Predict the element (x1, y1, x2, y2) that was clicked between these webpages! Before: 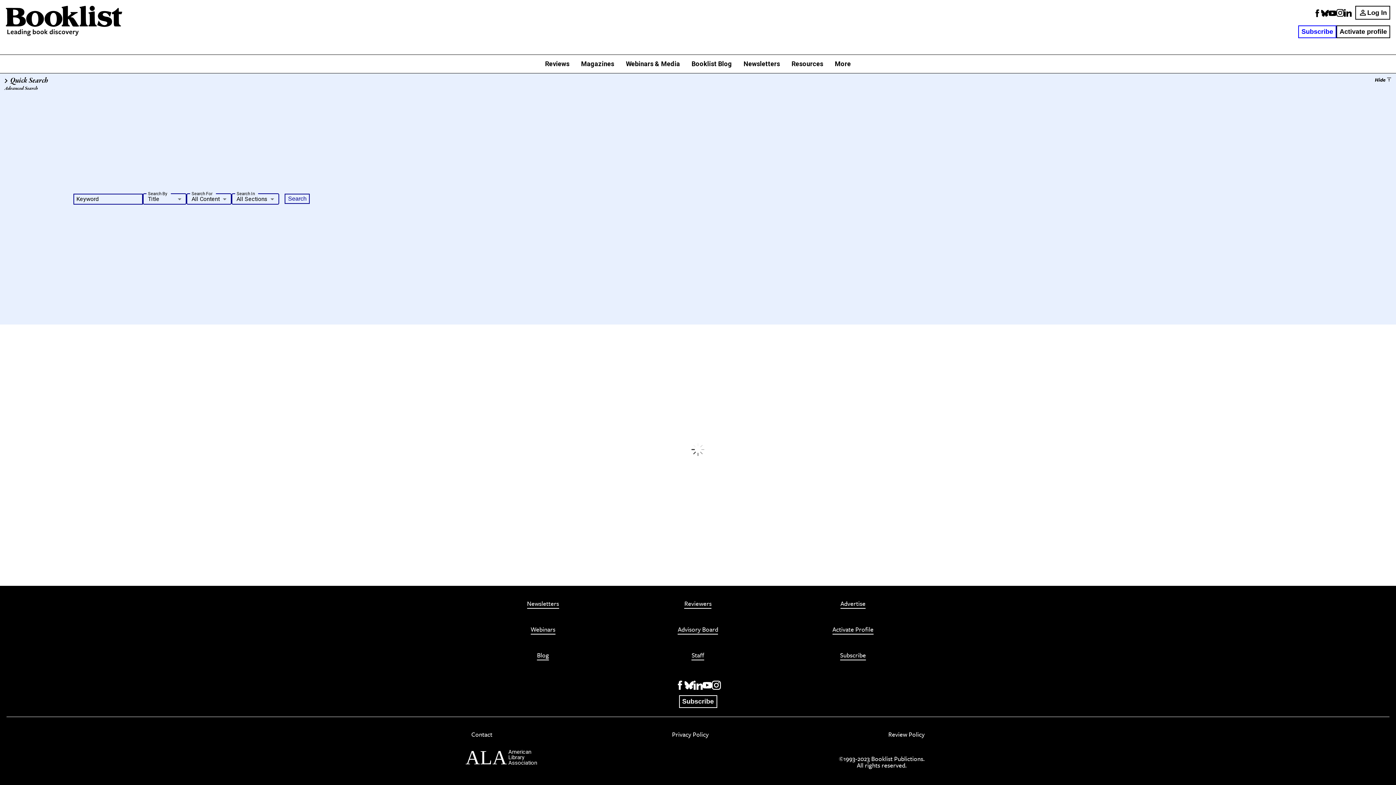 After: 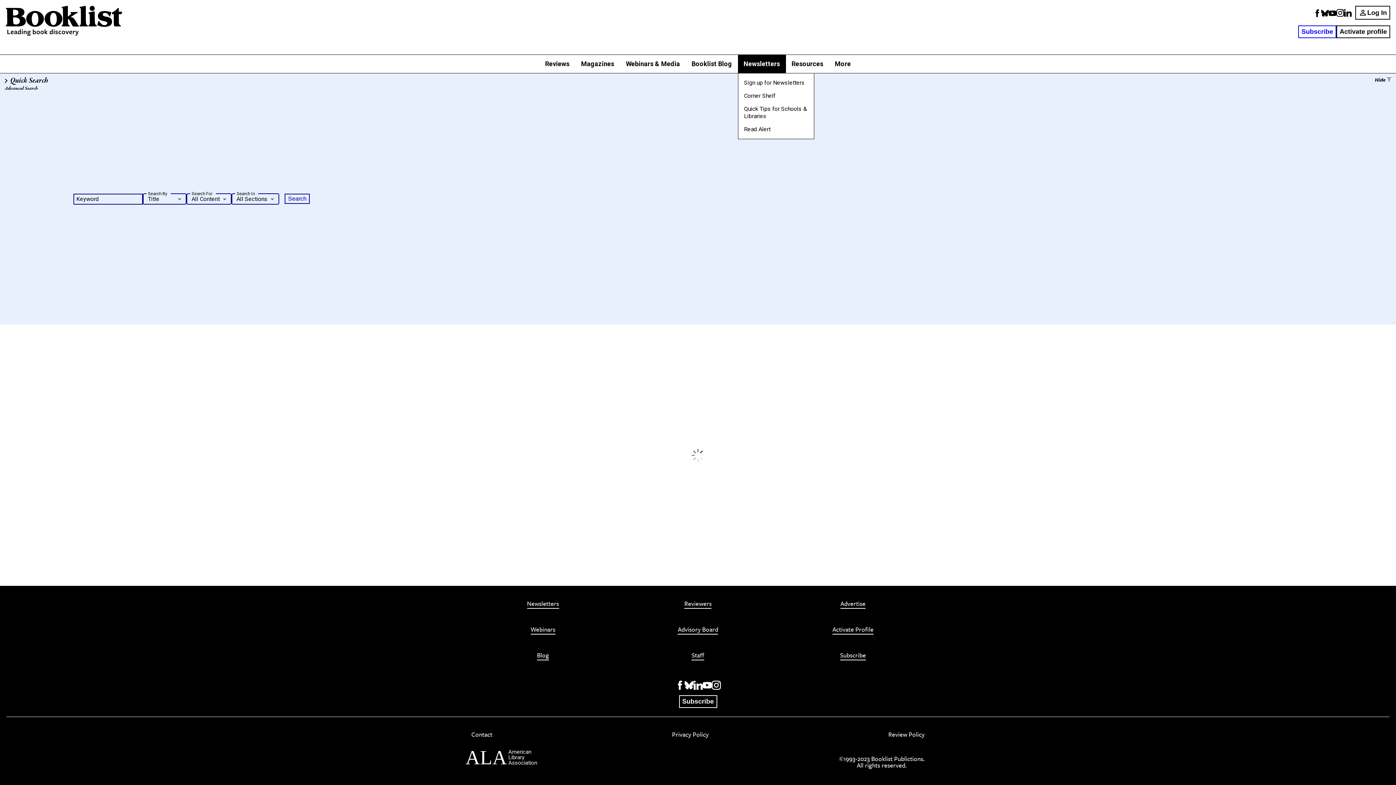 Action: bbox: (738, 54, 786, 73) label: Newsletters